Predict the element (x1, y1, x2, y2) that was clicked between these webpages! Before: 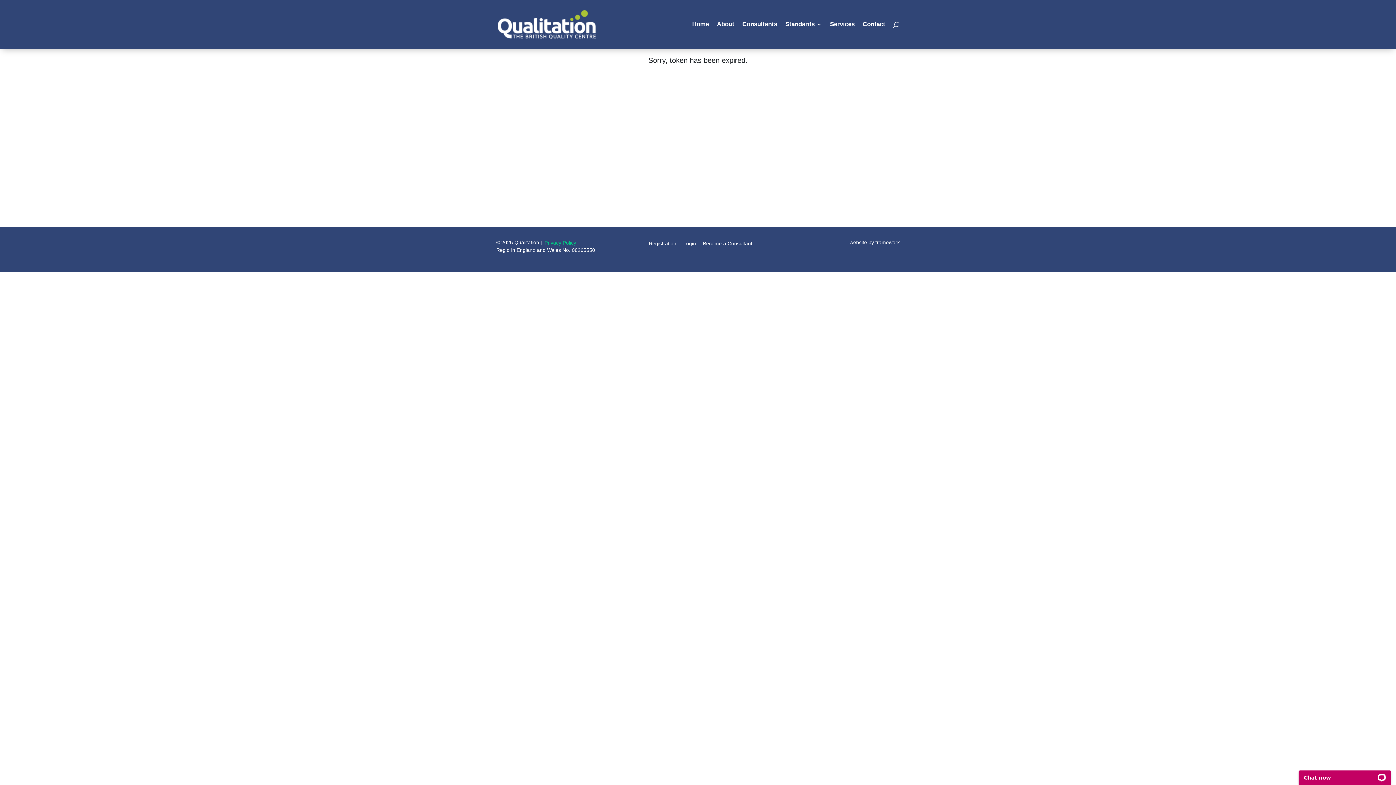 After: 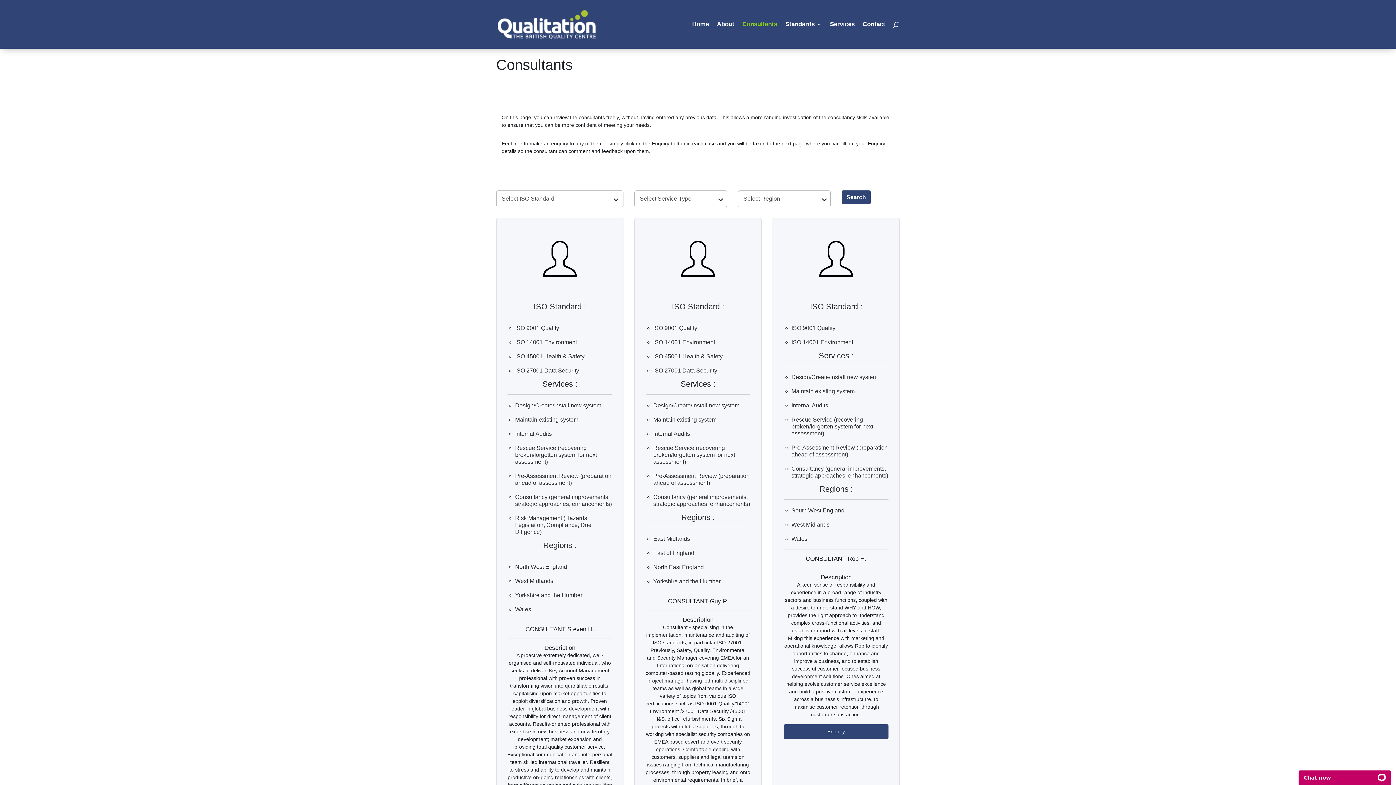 Action: bbox: (742, 21, 777, 48) label: Consultants